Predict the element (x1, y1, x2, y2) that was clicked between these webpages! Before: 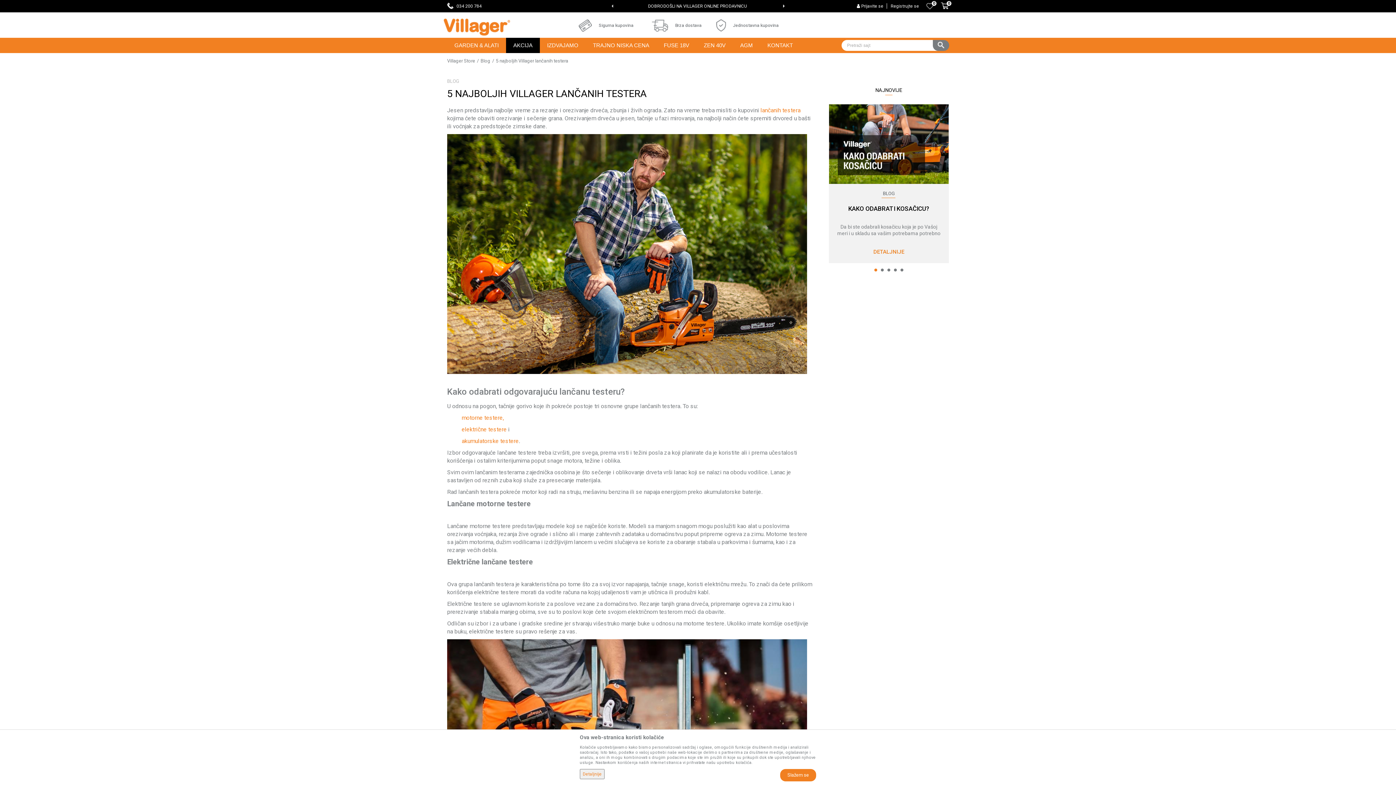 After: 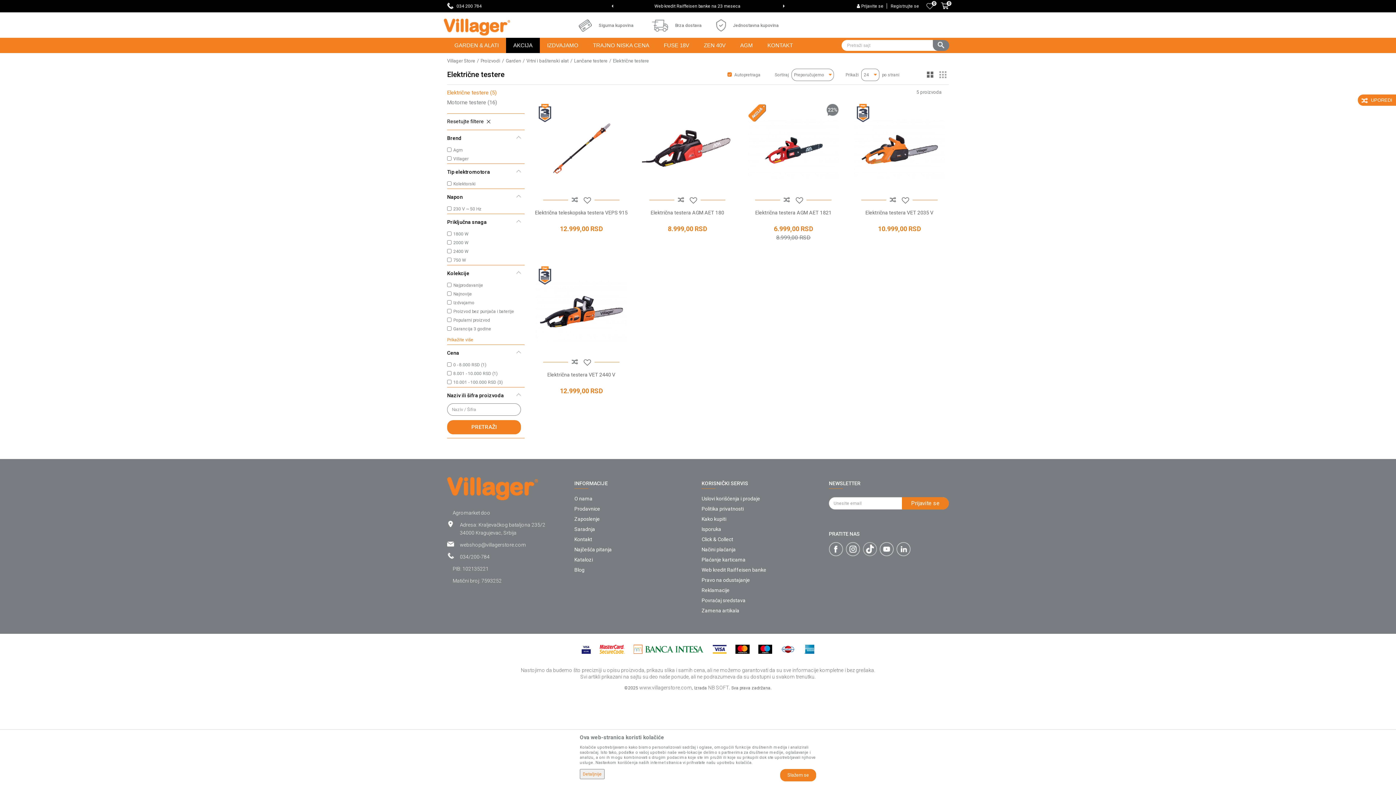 Action: label: električne testere bbox: (461, 426, 506, 433)